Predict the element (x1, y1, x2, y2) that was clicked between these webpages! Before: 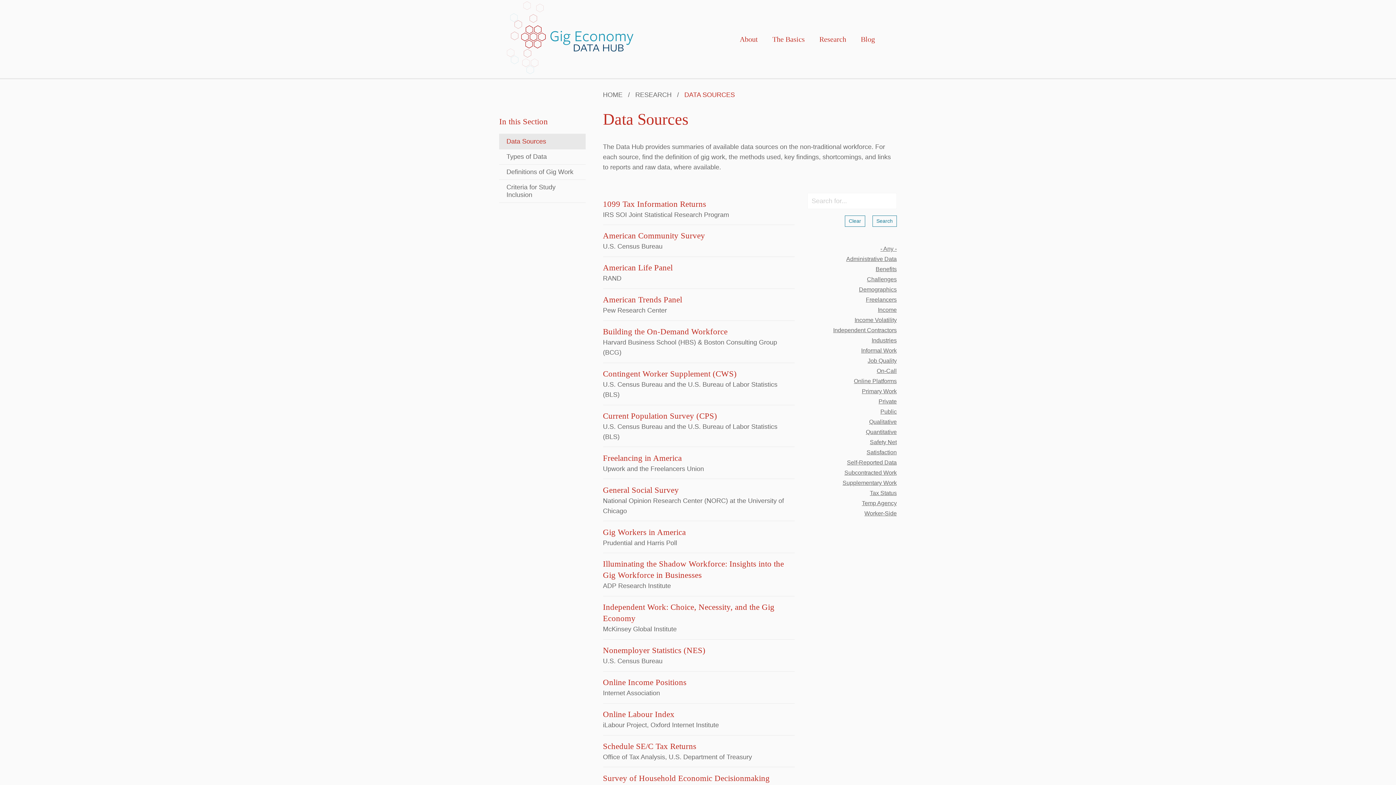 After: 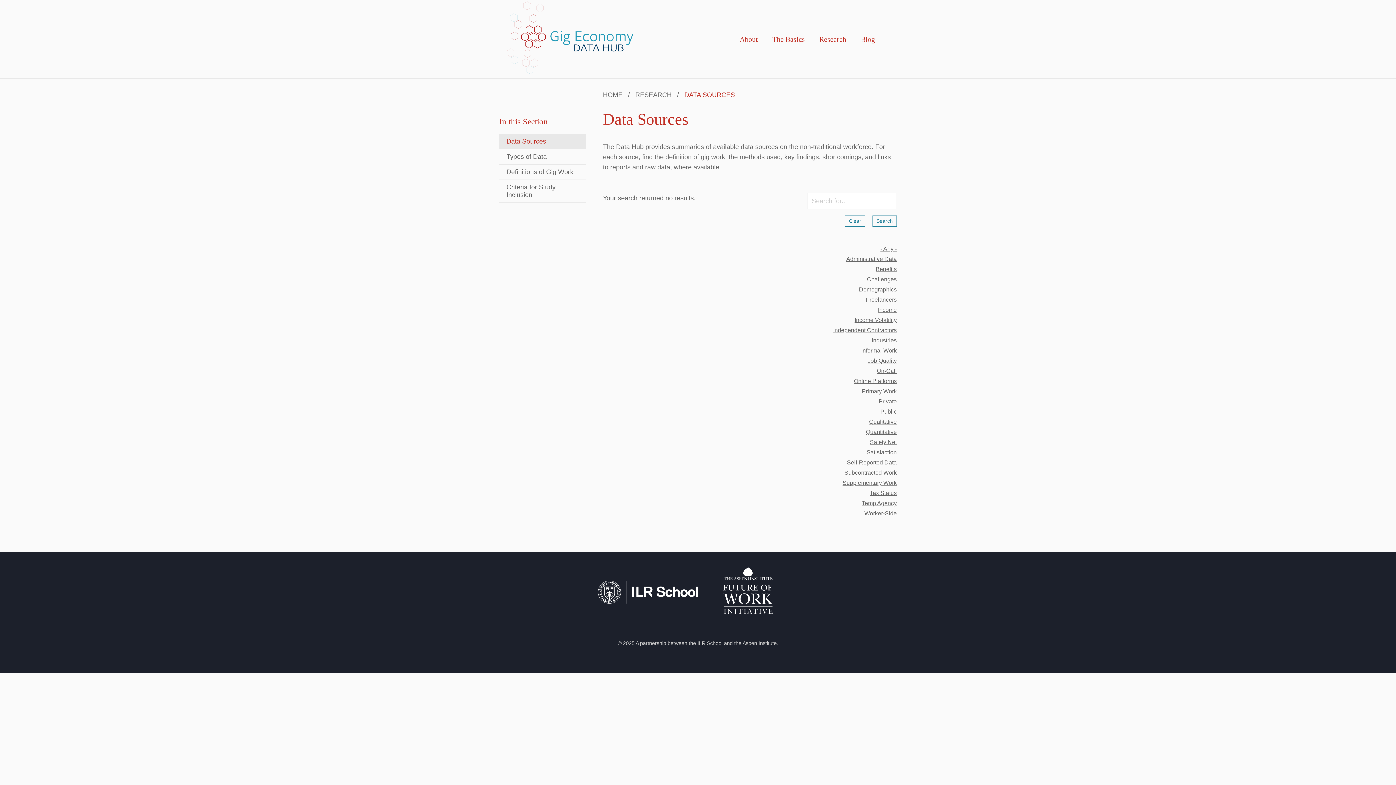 Action: bbox: (828, 416, 897, 427) label: Qualitative